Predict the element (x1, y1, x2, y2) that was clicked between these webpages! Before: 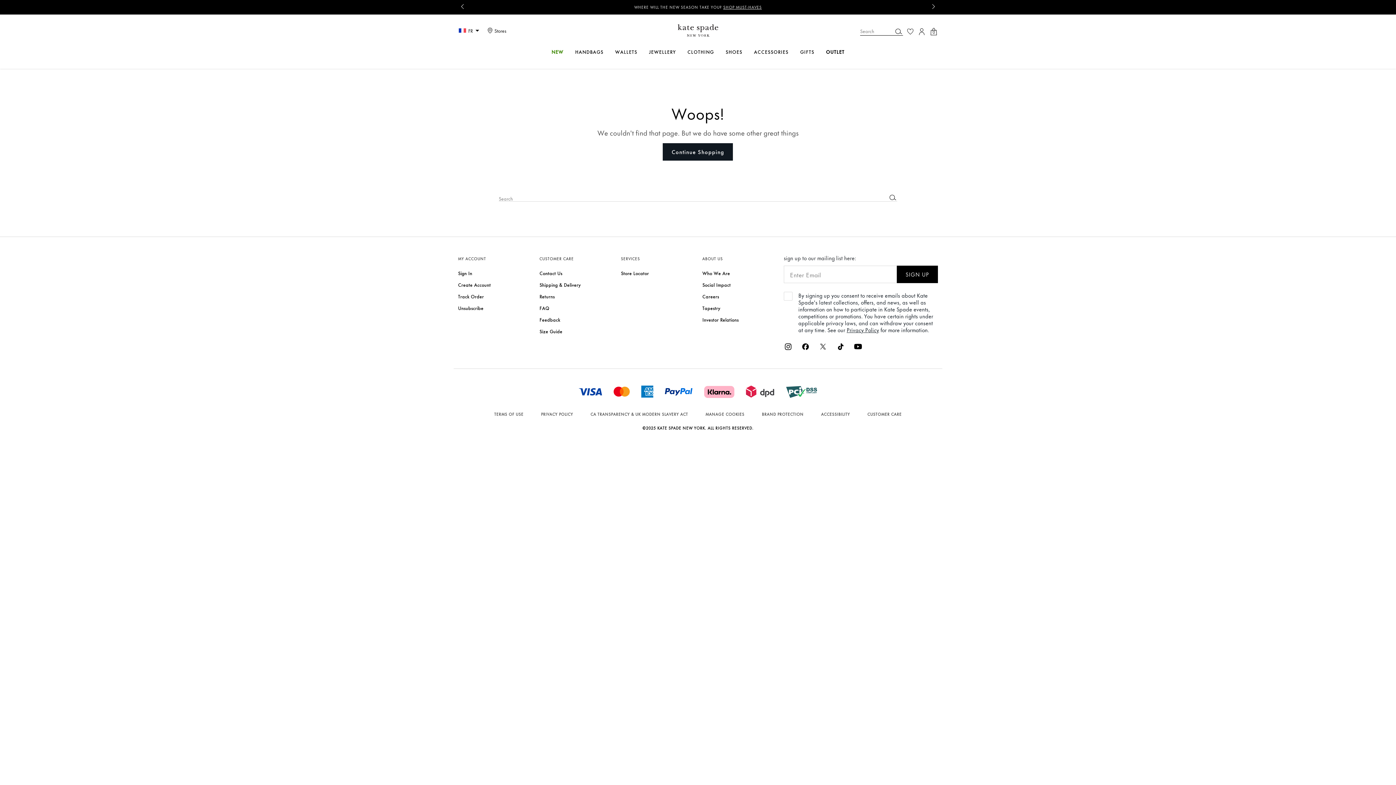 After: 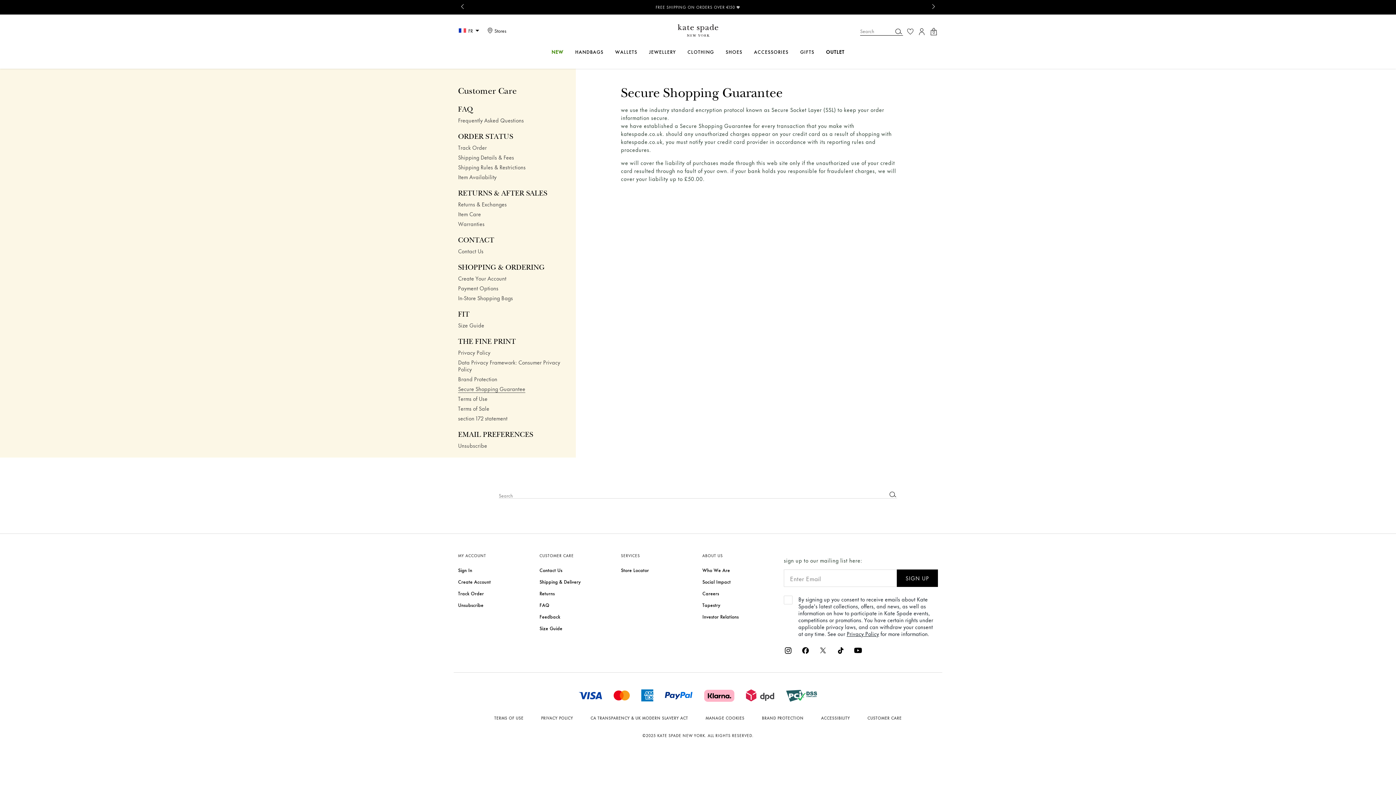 Action: bbox: (740, 386, 780, 394)